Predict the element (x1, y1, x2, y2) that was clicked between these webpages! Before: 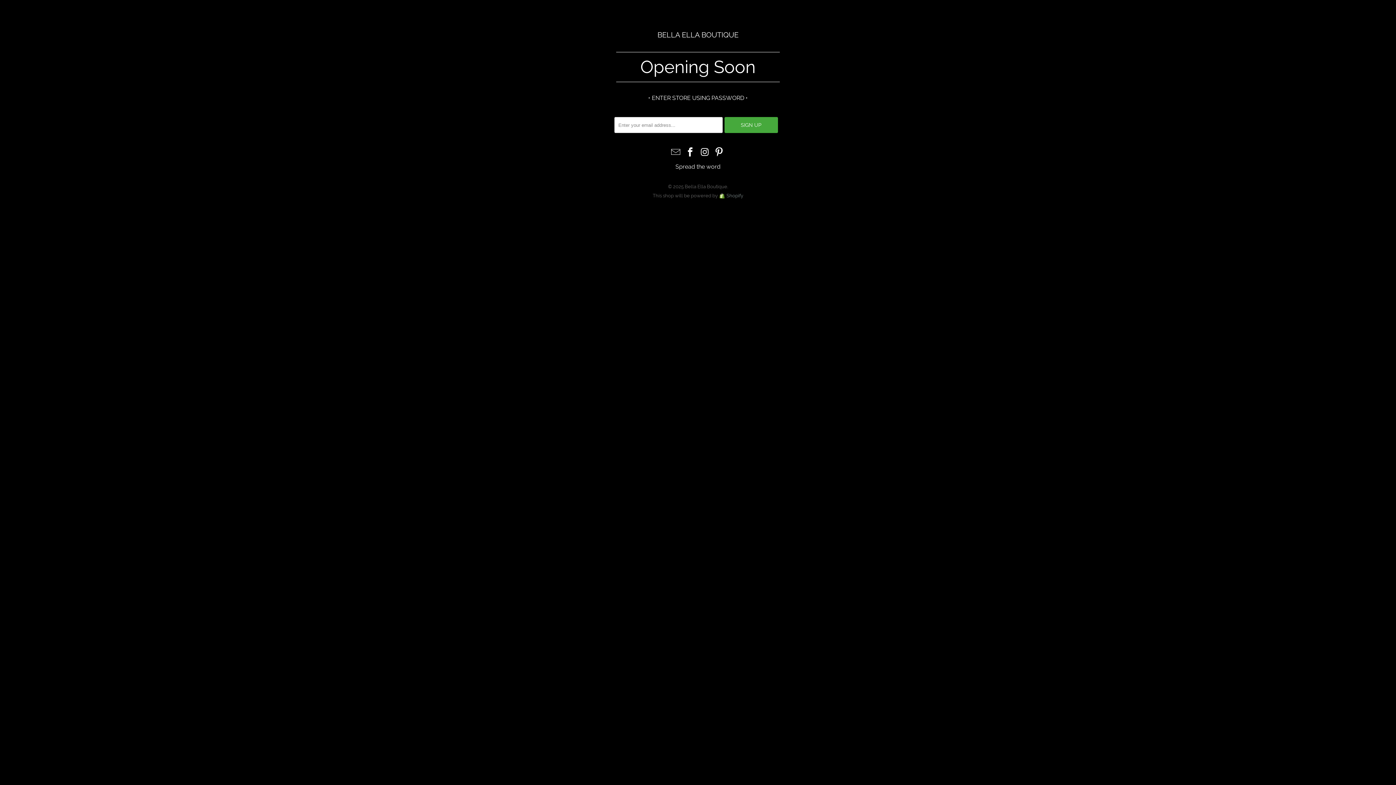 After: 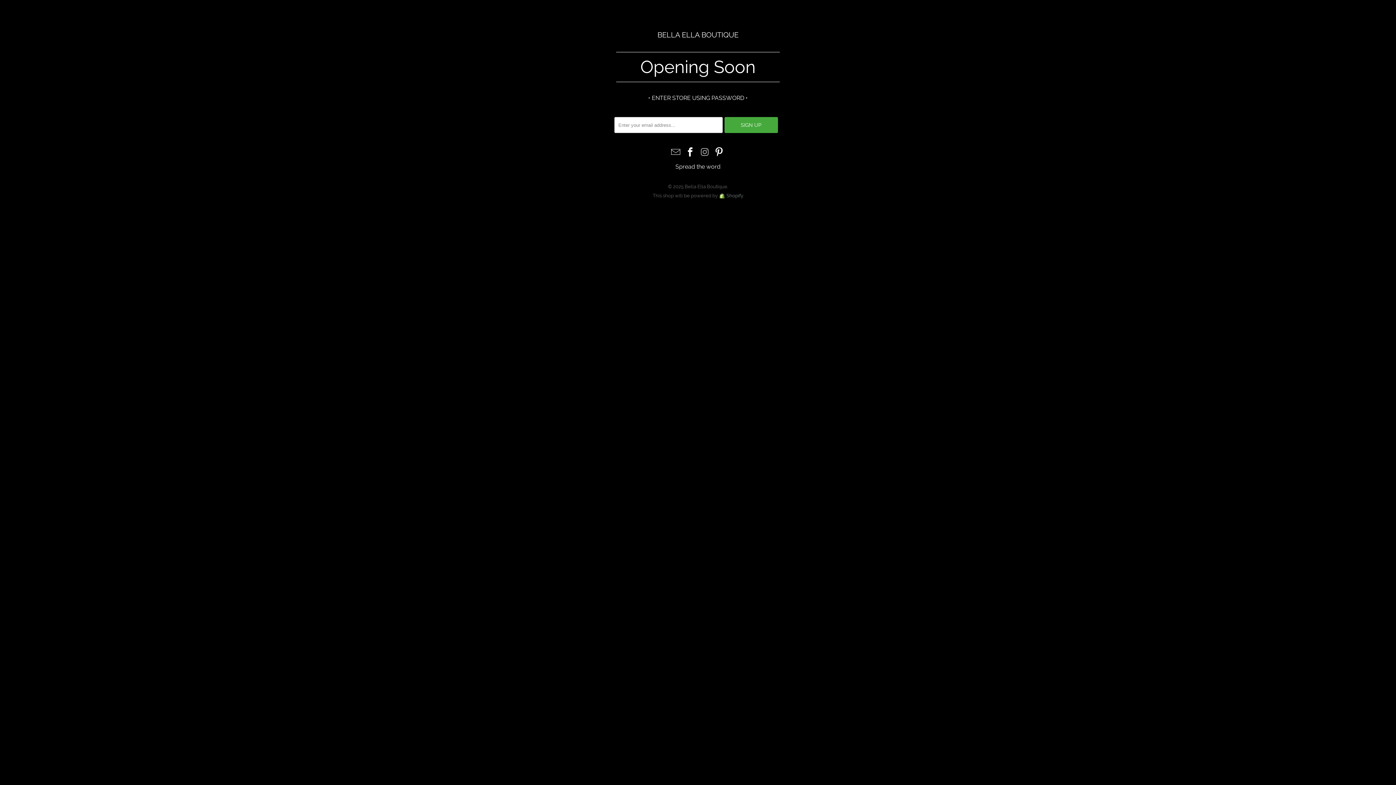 Action: bbox: (698, 147, 711, 158)